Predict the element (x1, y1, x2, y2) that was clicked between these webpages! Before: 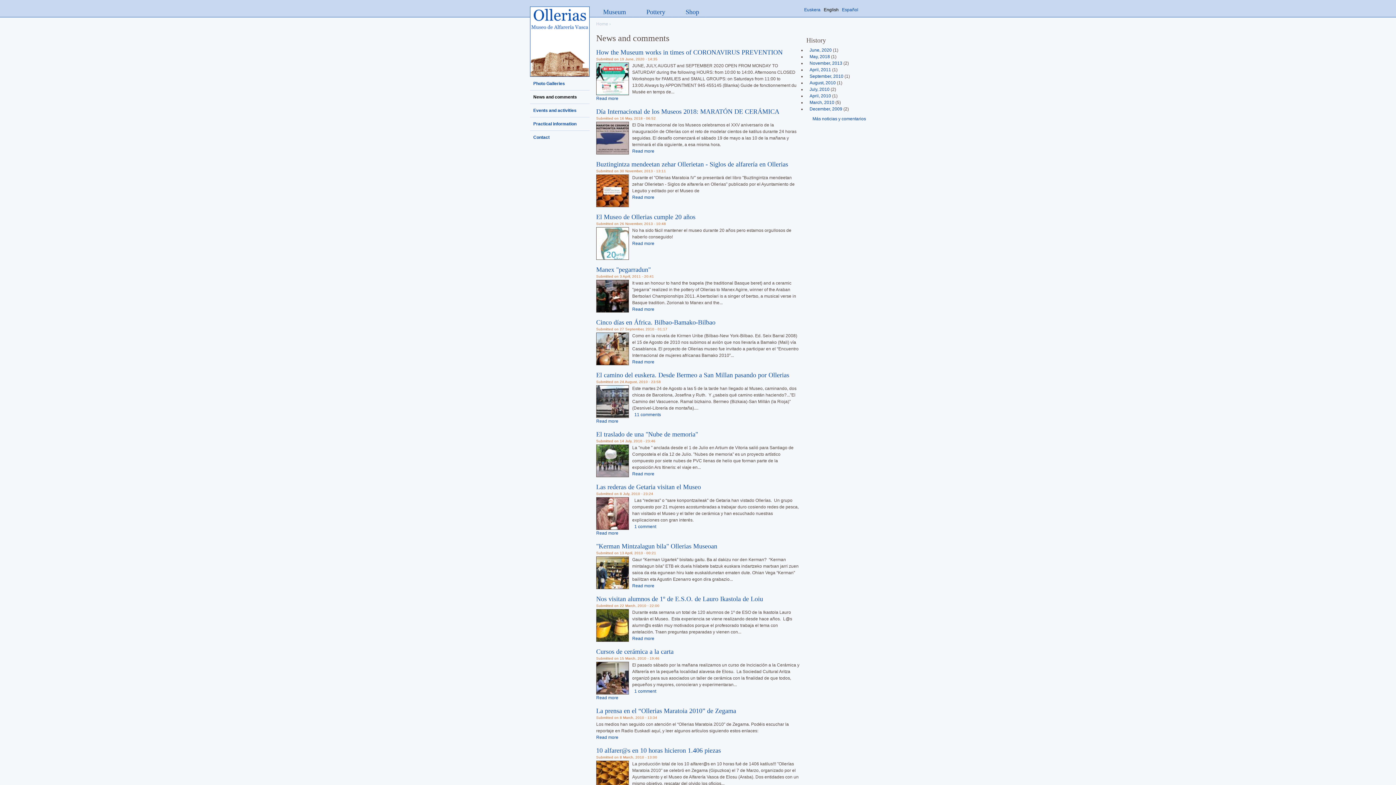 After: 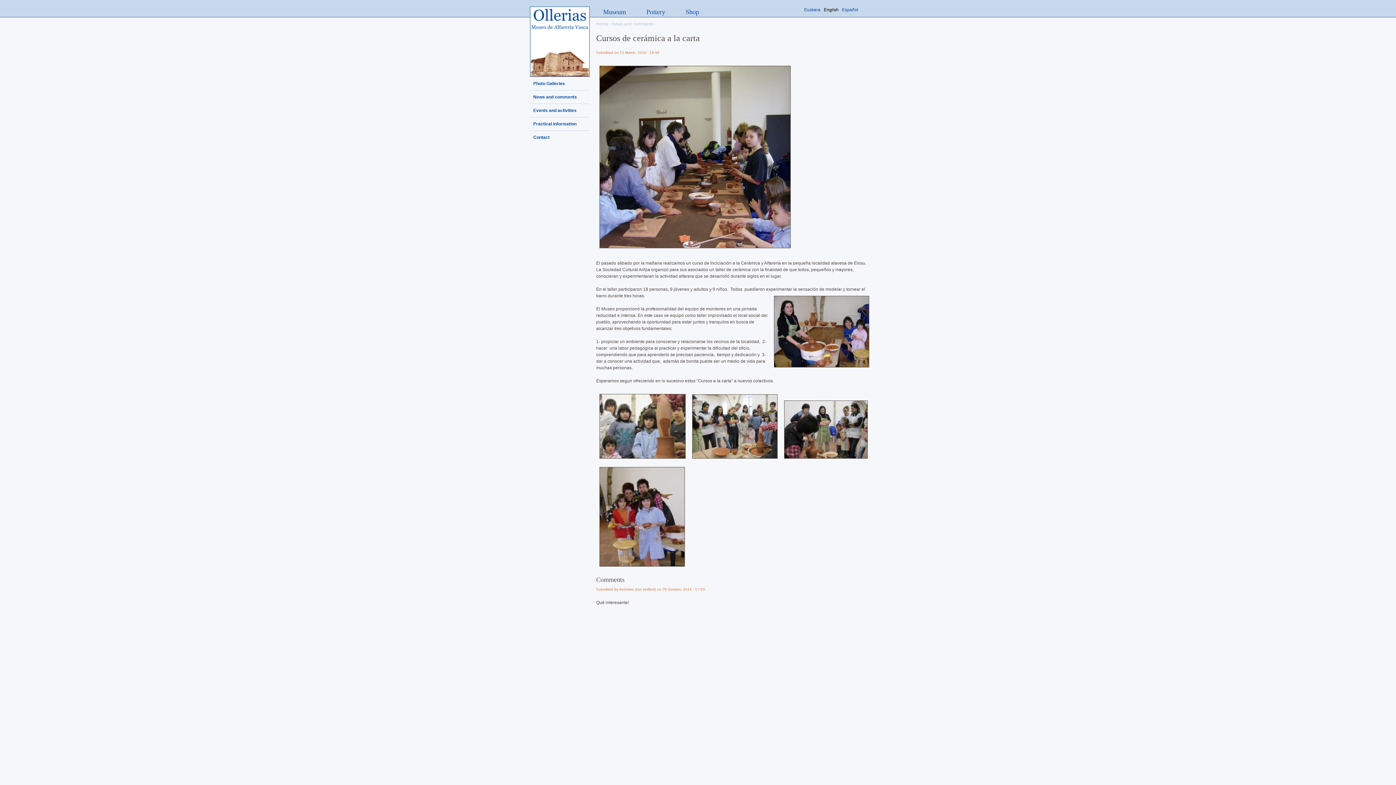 Action: bbox: (596, 695, 618, 700) label: Read more